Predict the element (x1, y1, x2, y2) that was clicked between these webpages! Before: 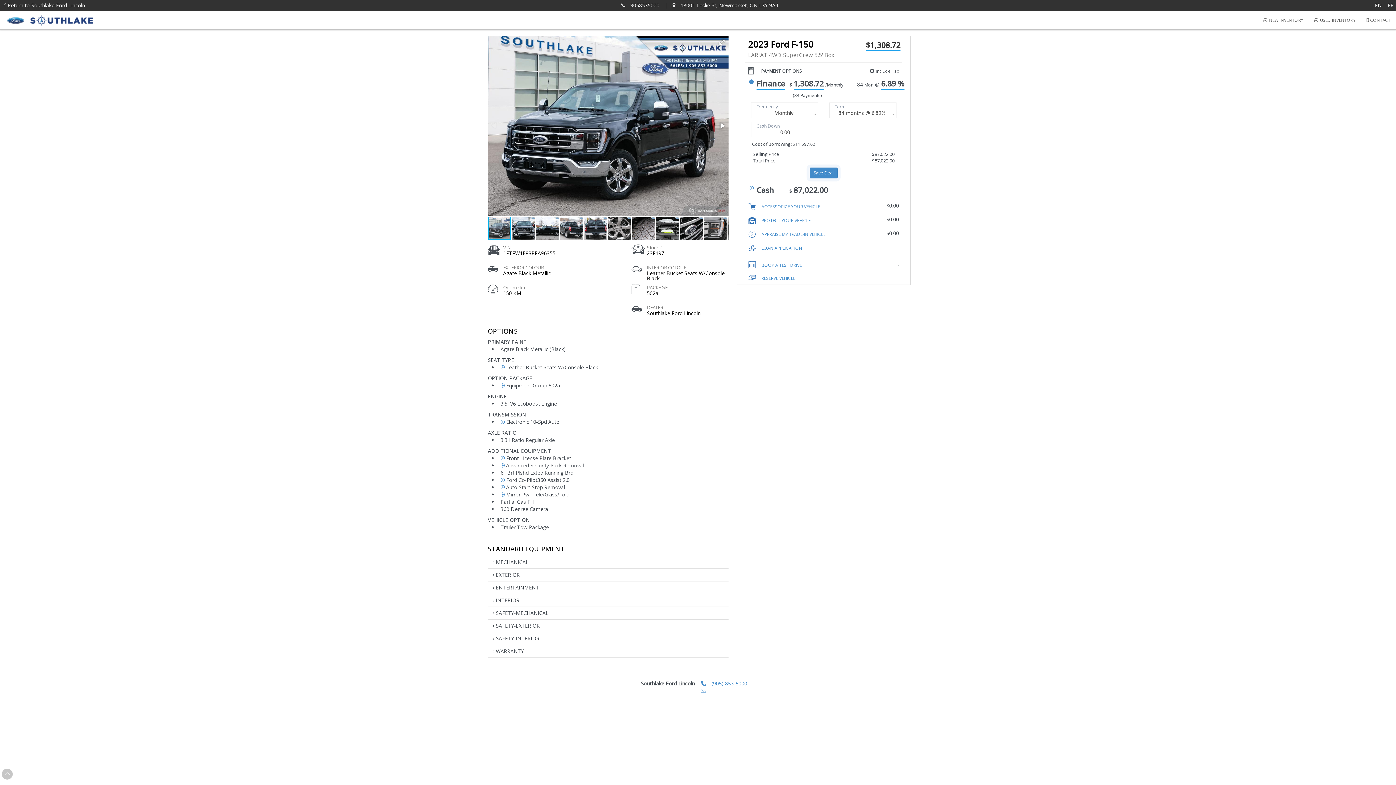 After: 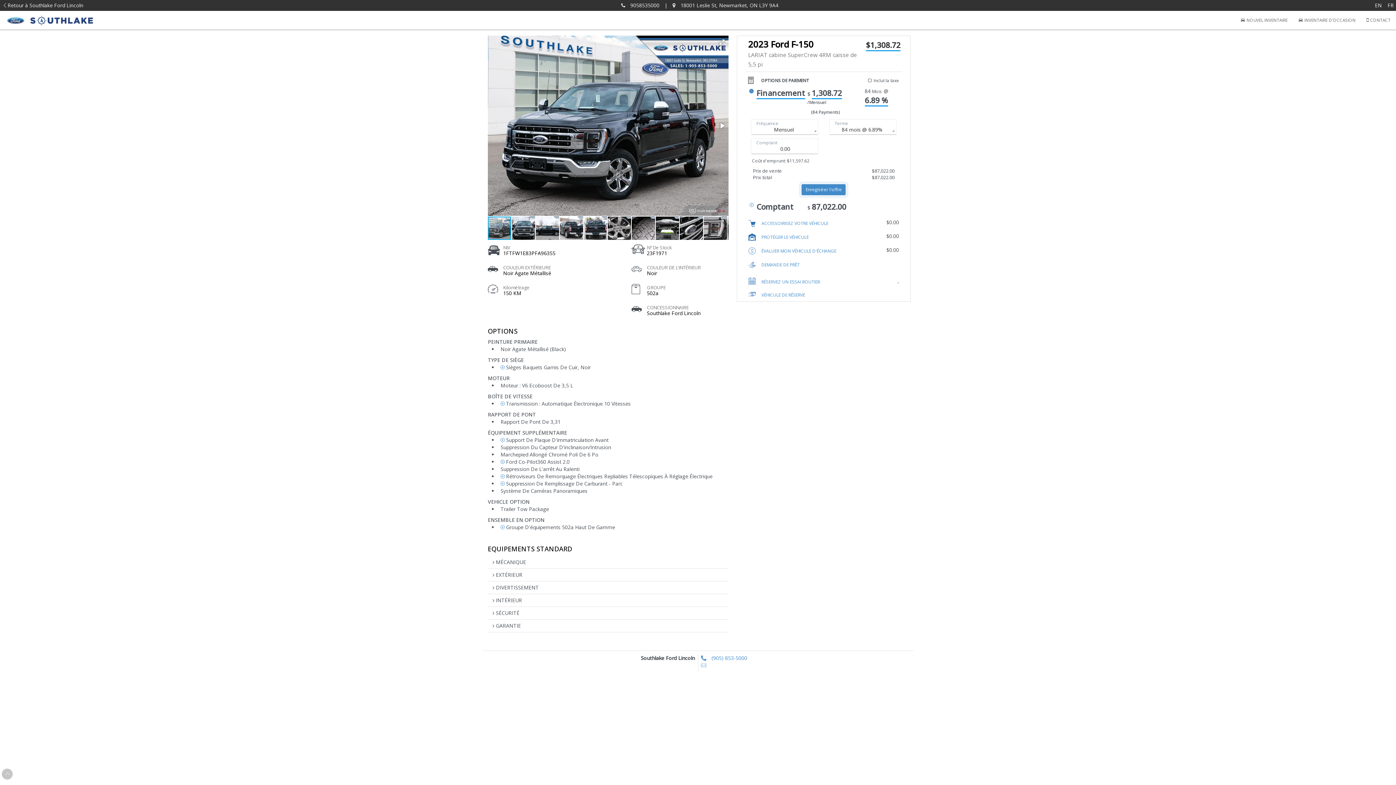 Action: bbox: (1385, 1, 1396, 9) label: FR